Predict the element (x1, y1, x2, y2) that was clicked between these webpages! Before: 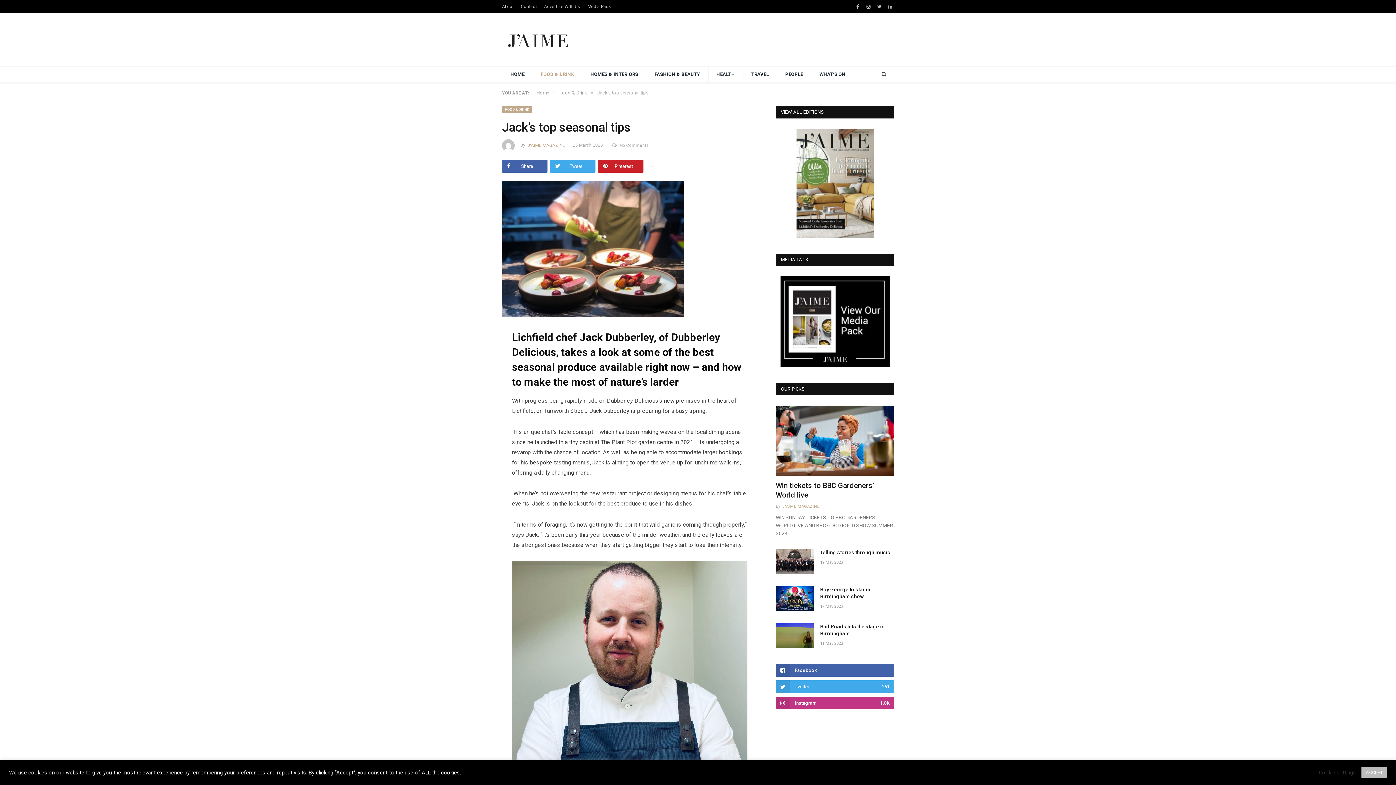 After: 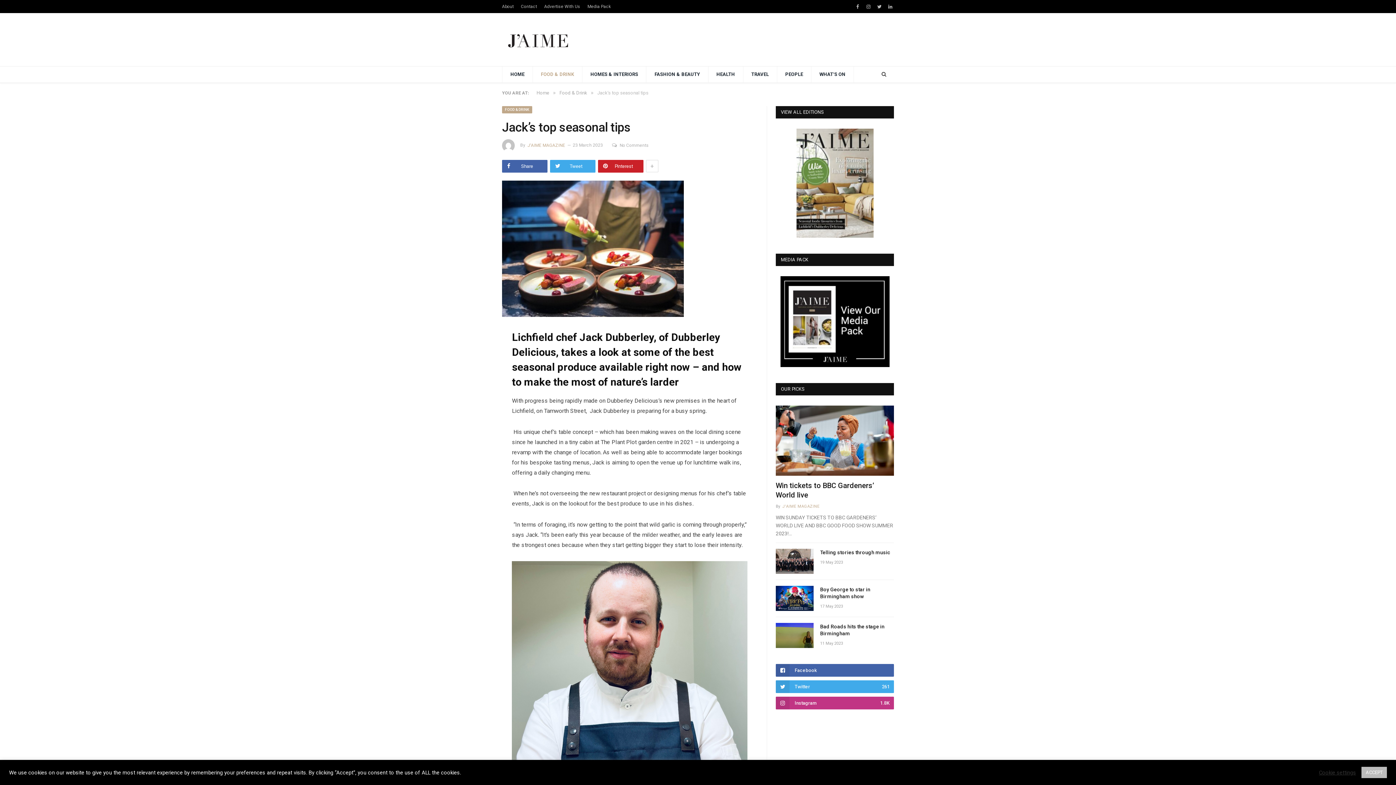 Action: label: No Comments bbox: (612, 142, 648, 147)